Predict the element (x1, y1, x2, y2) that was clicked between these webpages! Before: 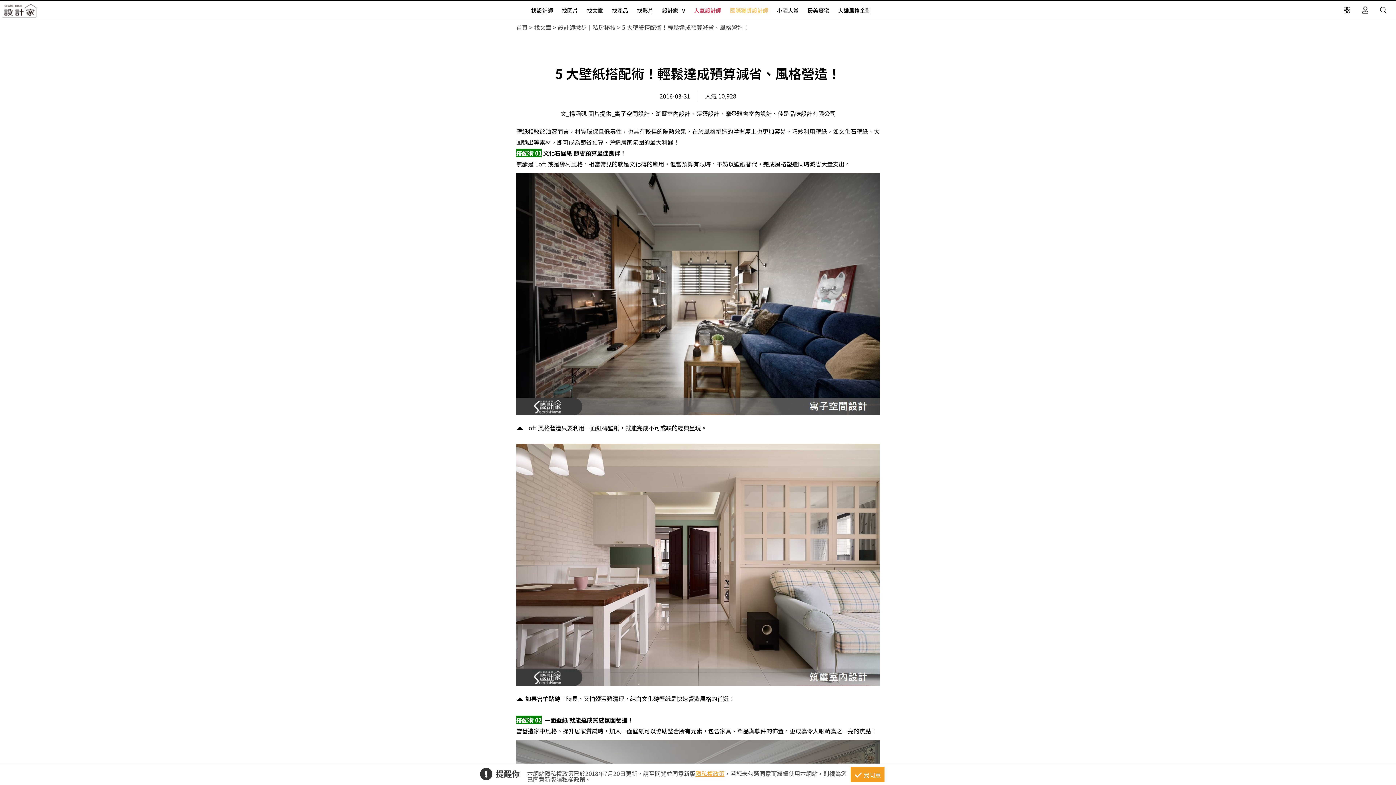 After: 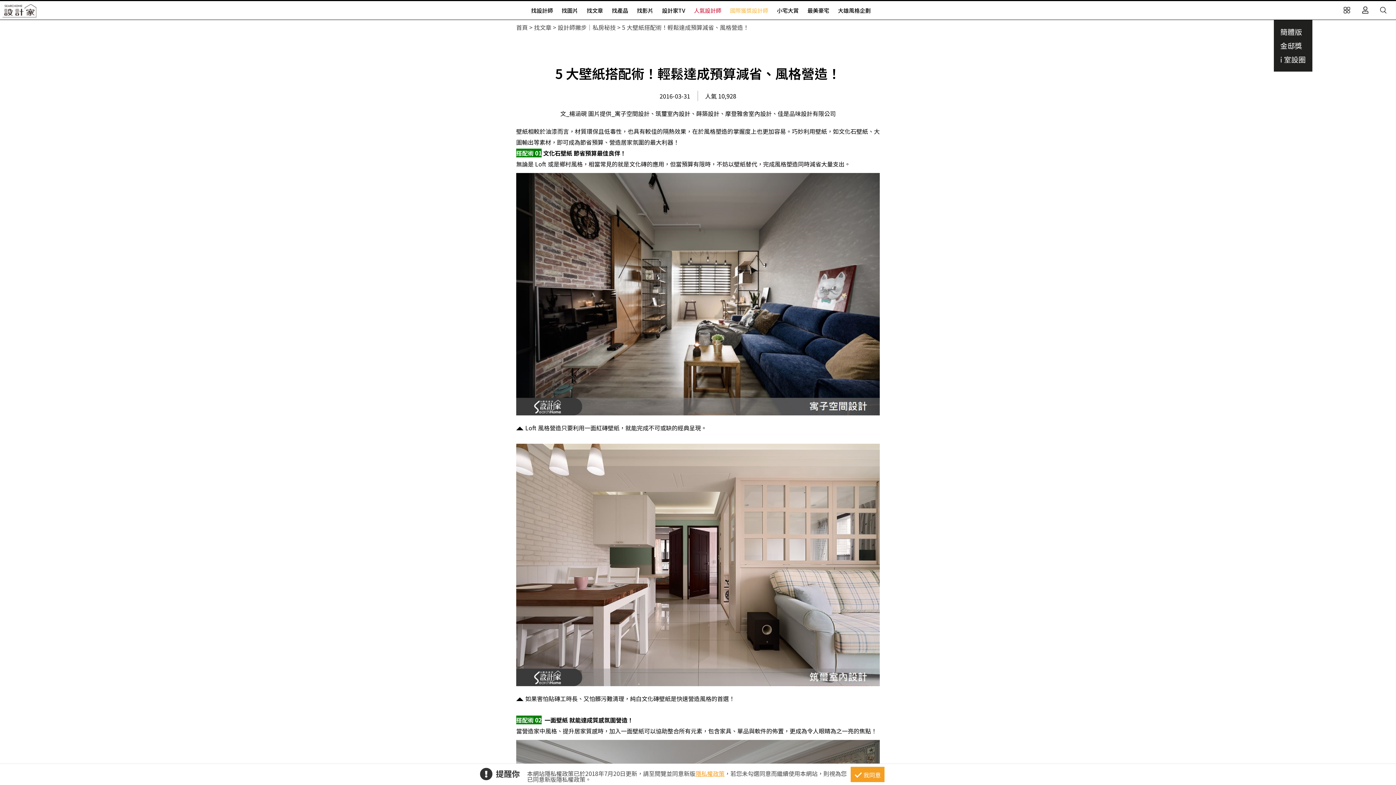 Action: bbox: (1341, 1, 1352, 19)